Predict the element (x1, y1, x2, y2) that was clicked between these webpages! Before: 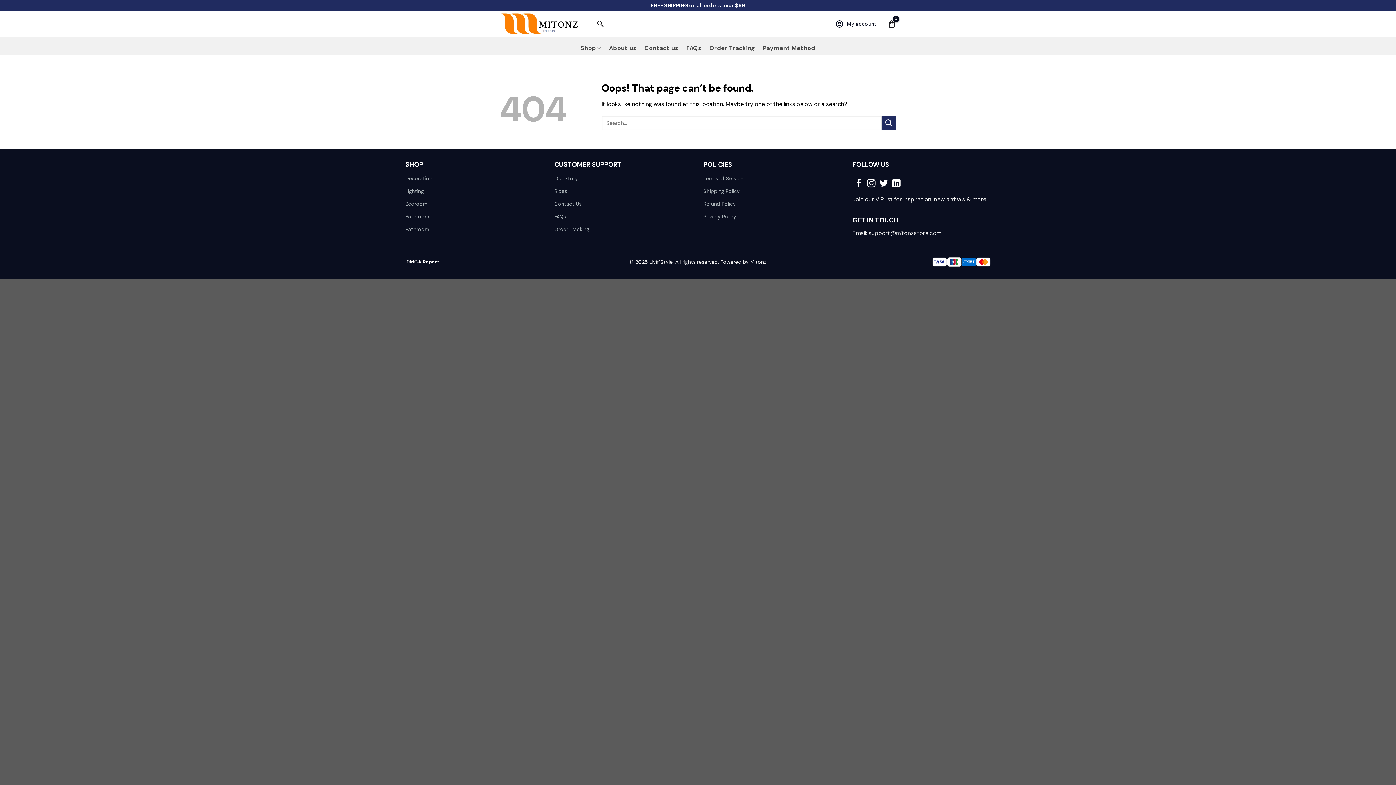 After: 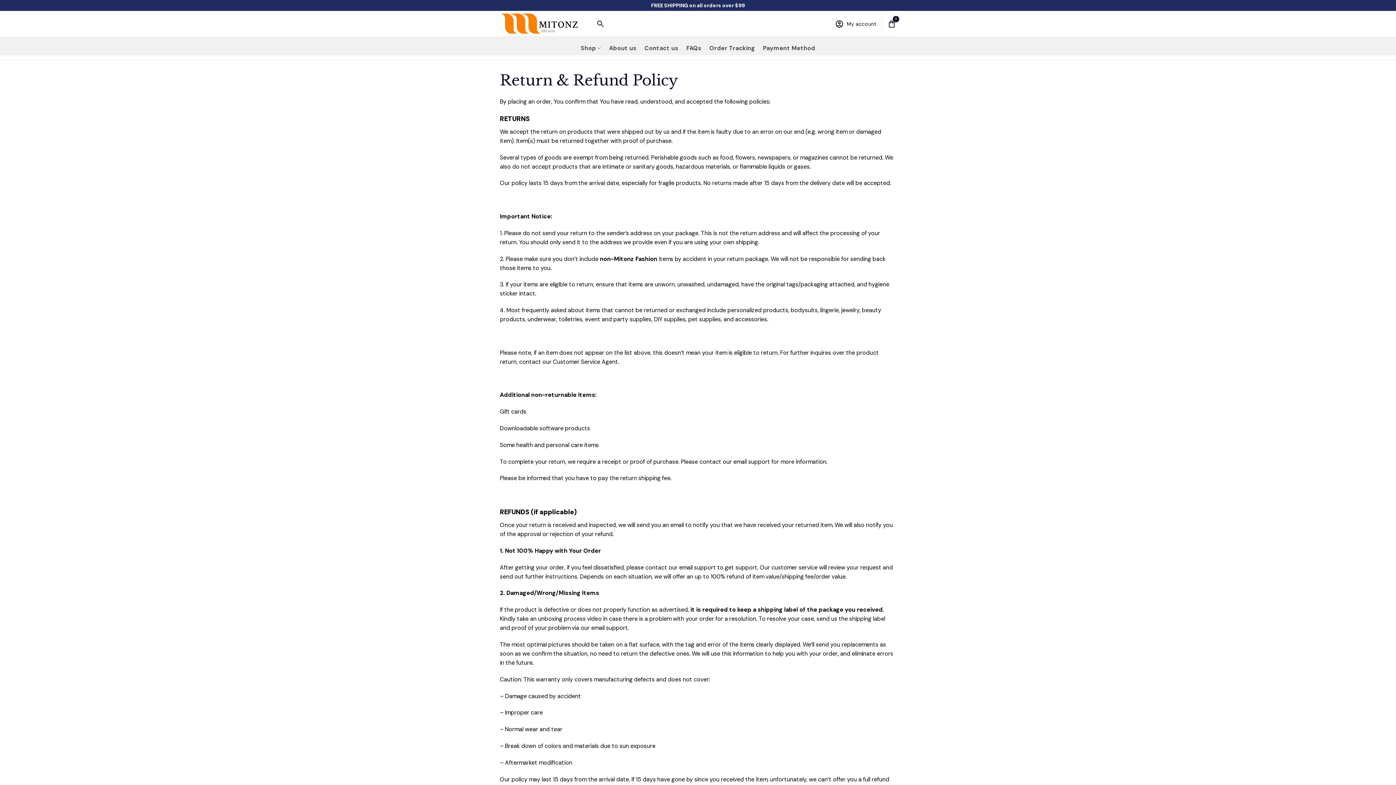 Action: bbox: (703, 198, 841, 211) label: Refund Policy